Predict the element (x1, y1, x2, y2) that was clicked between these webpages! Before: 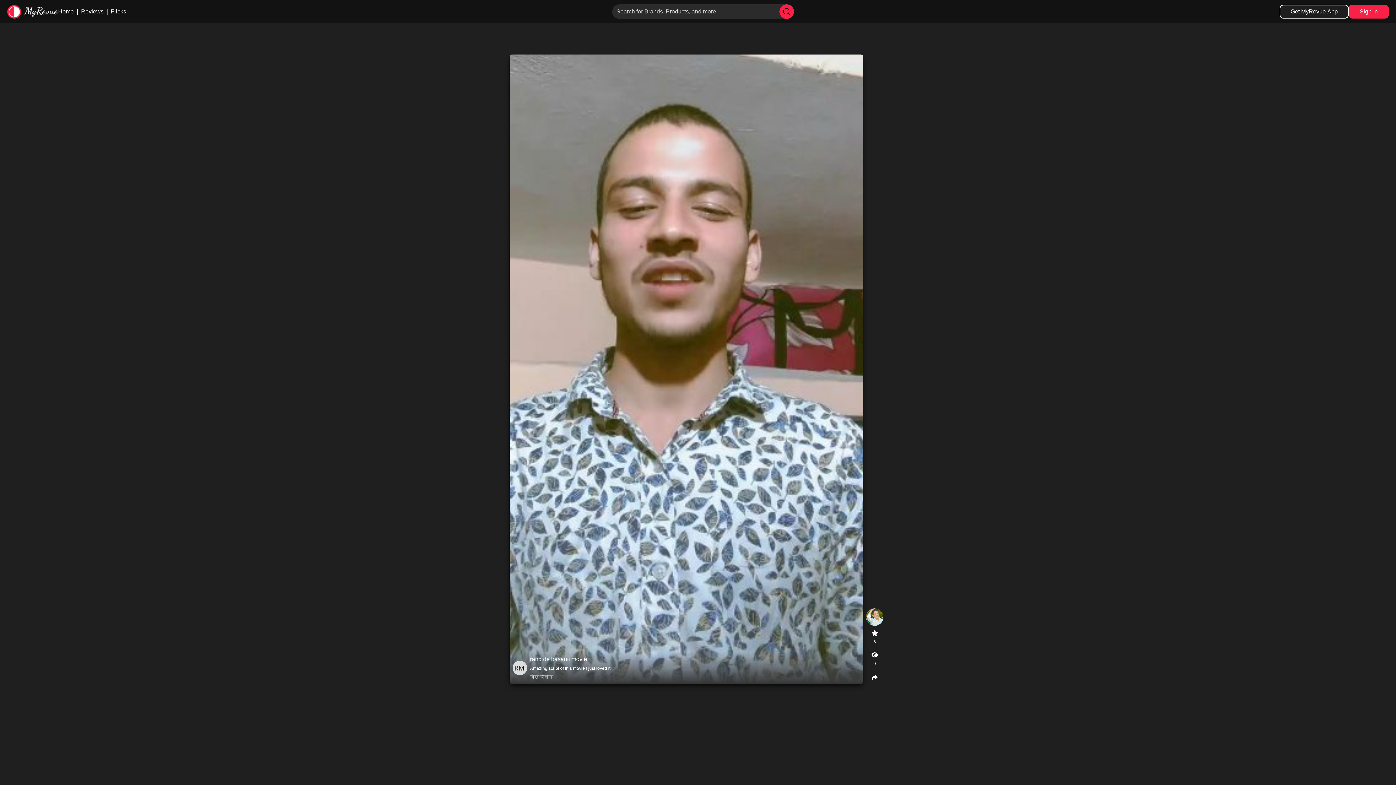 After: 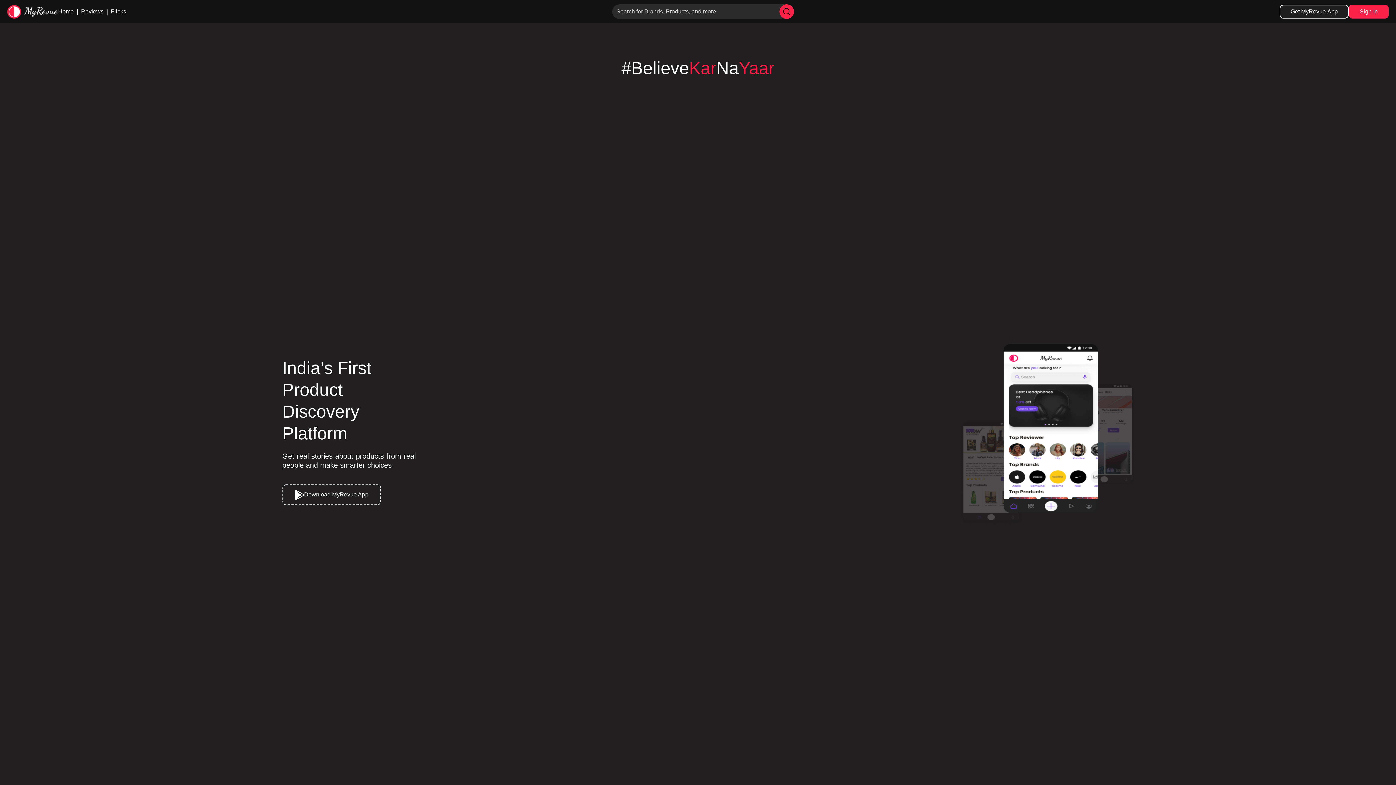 Action: bbox: (7, 4, 58, 18)